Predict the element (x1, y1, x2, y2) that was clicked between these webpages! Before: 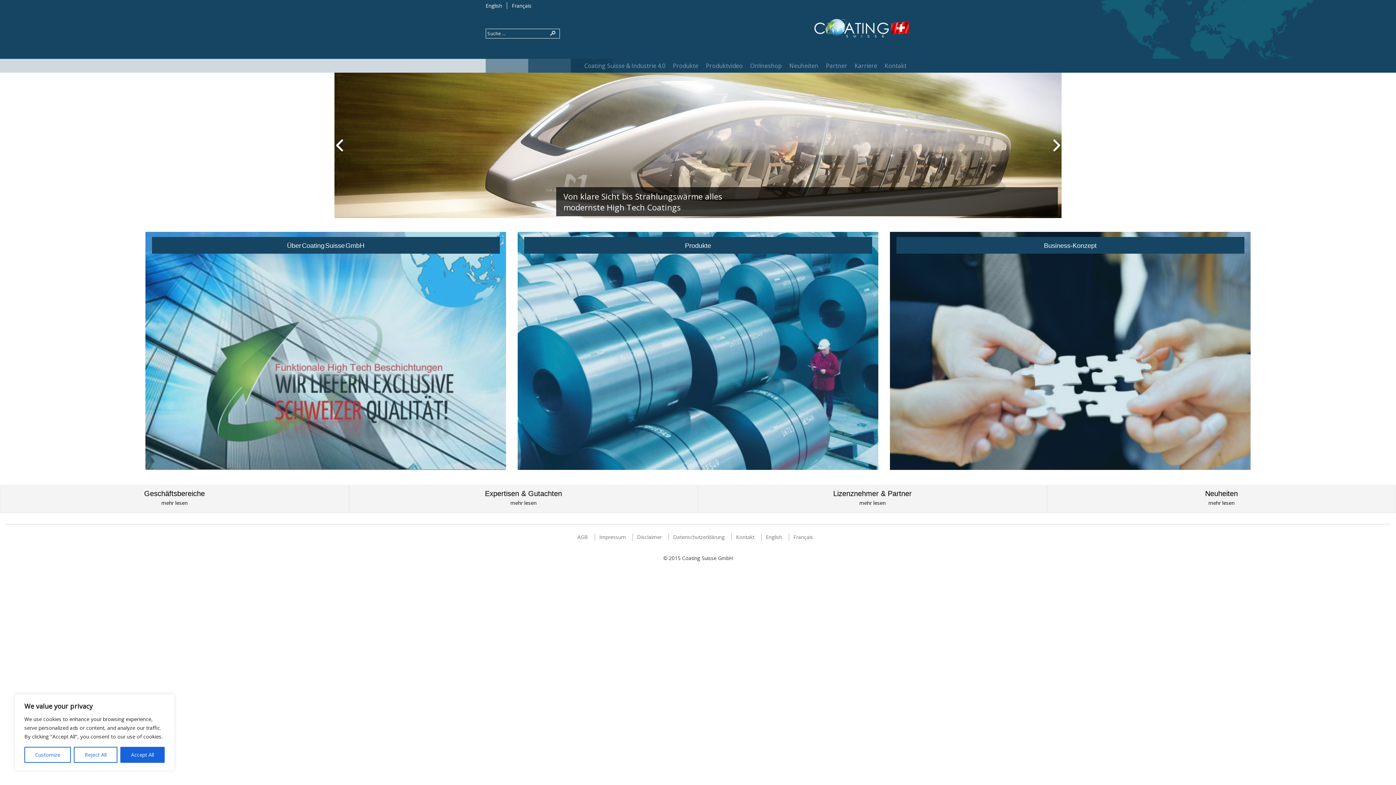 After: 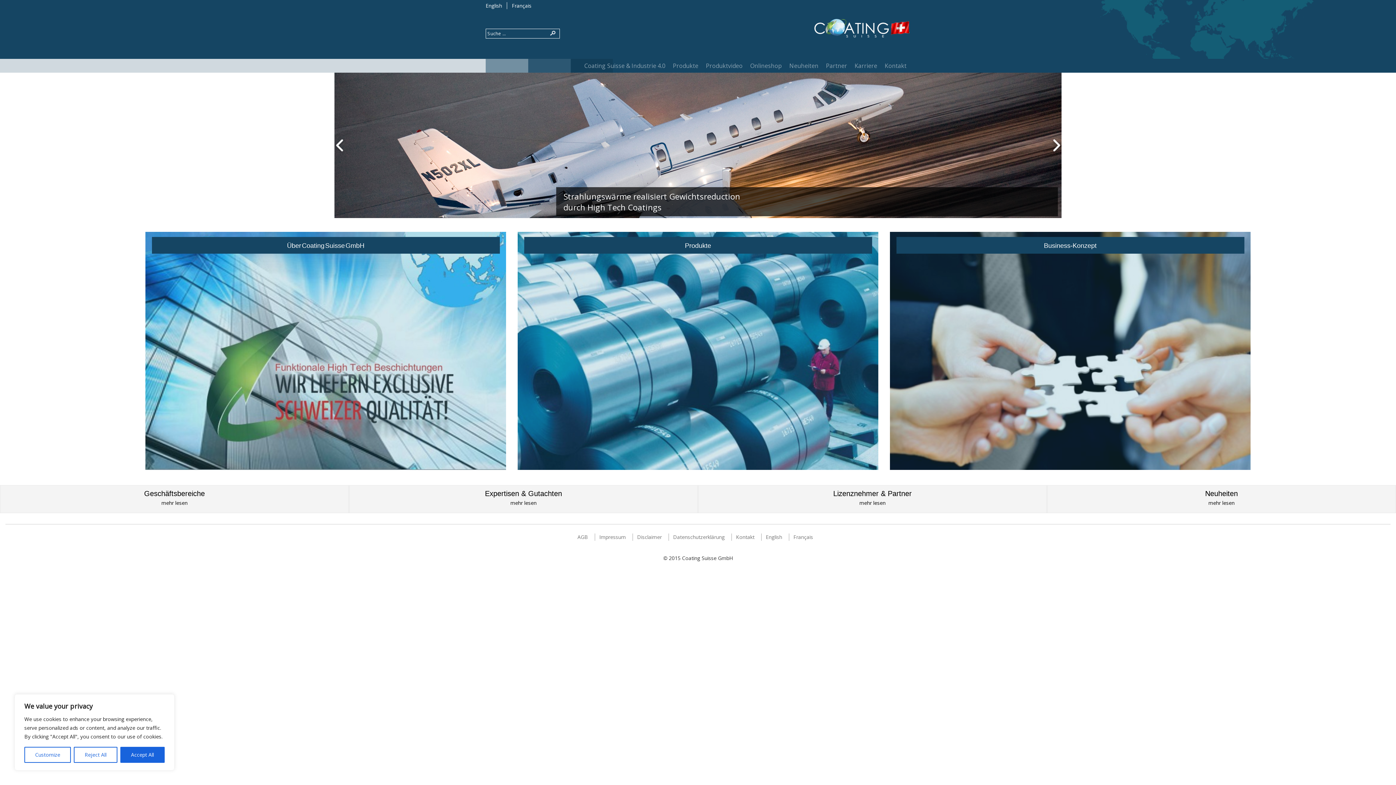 Action: bbox: (813, 18, 910, 40)